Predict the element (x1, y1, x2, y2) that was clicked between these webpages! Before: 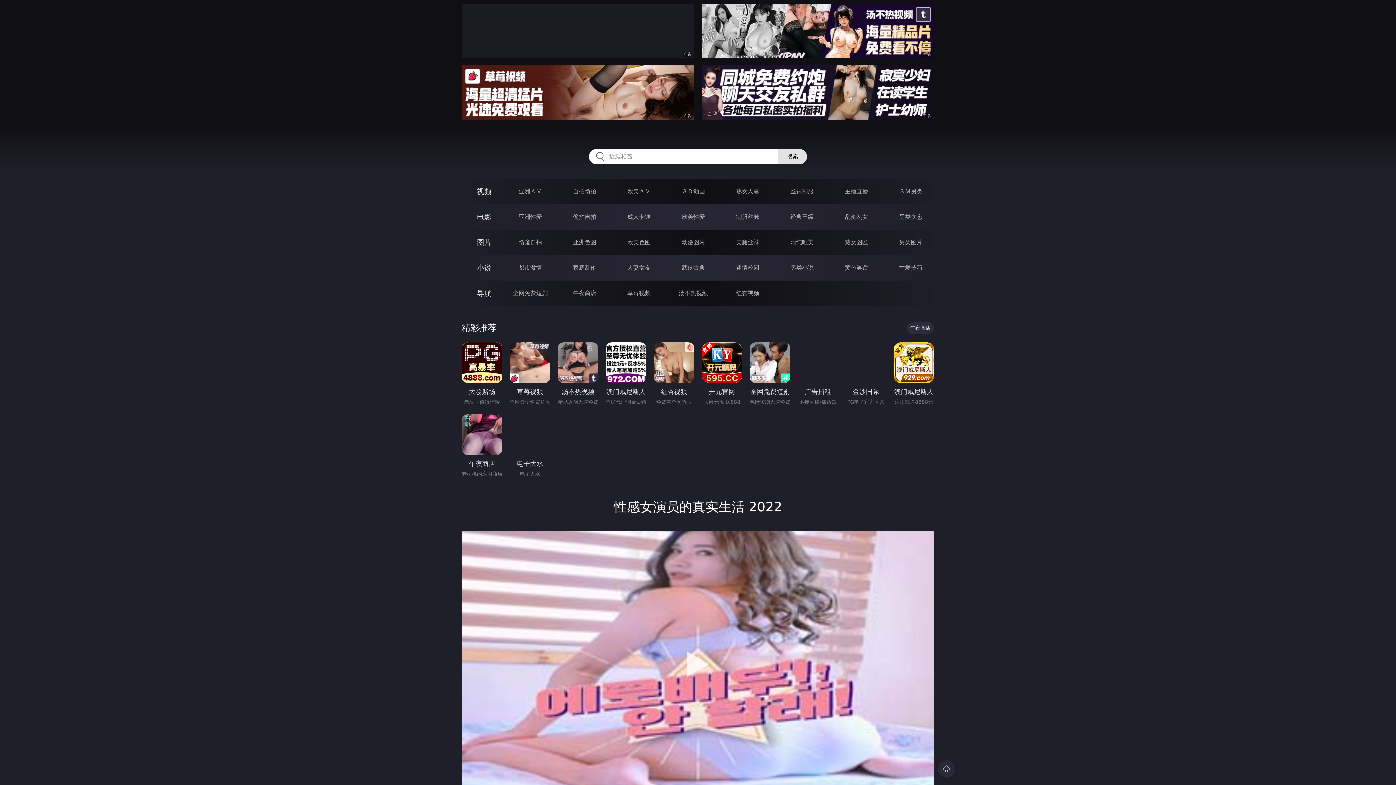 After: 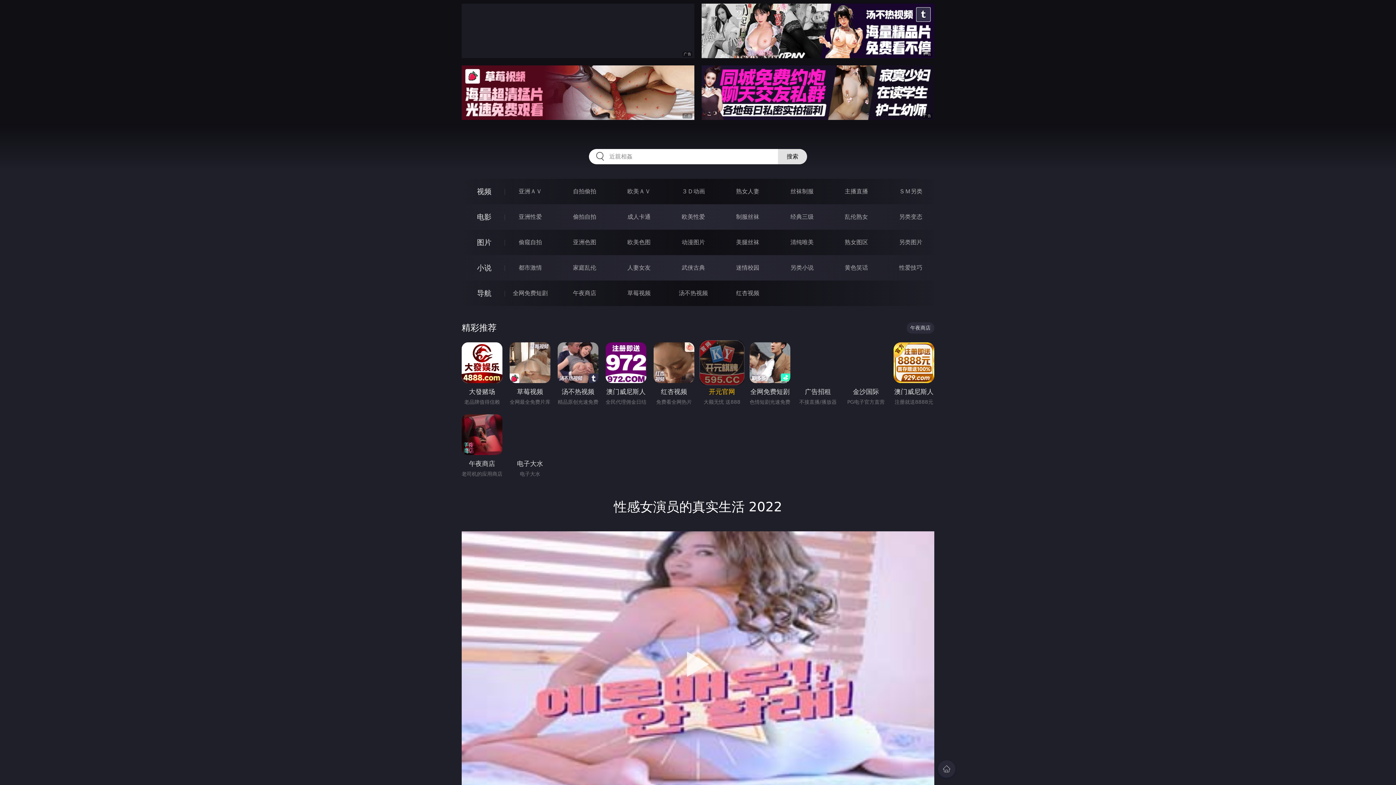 Action: bbox: (701, 342, 742, 397) label: 开元官网